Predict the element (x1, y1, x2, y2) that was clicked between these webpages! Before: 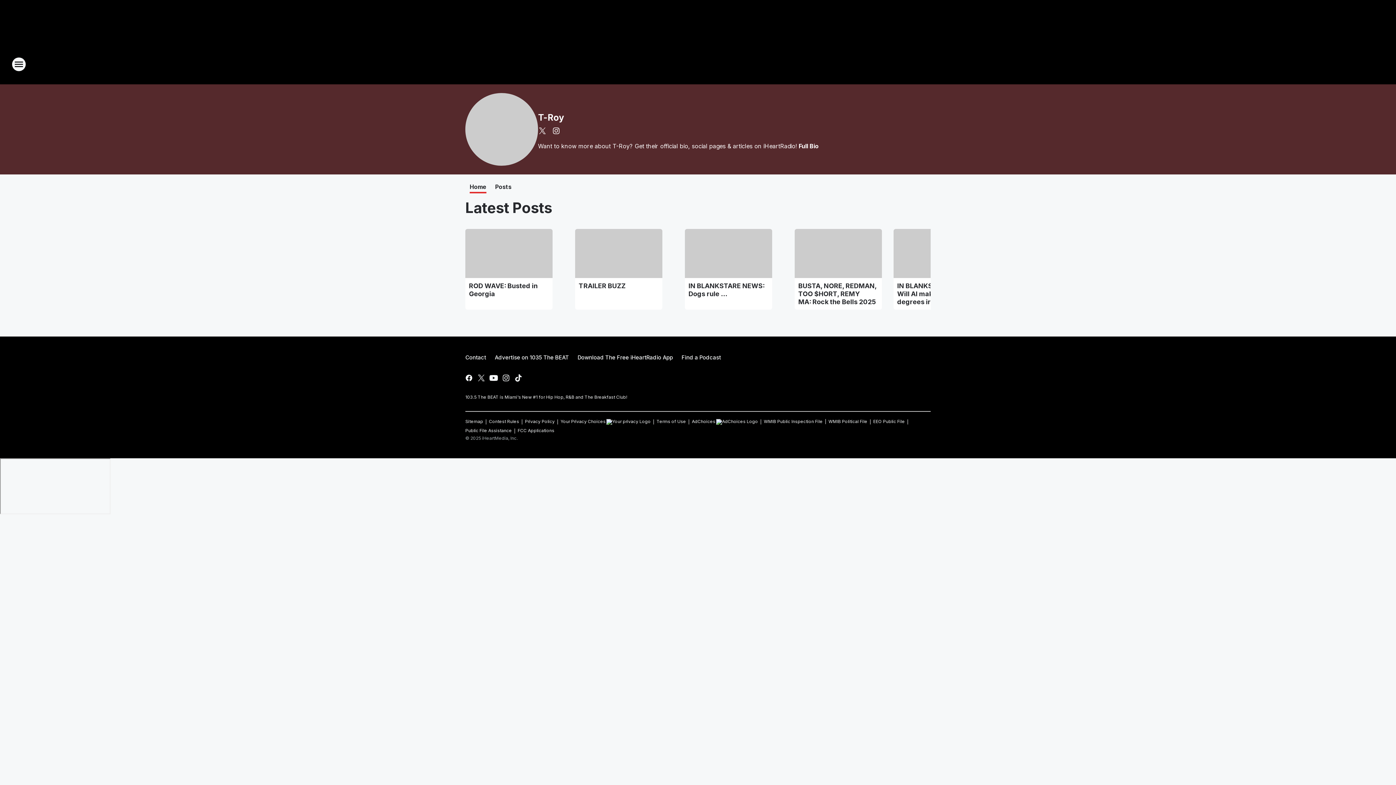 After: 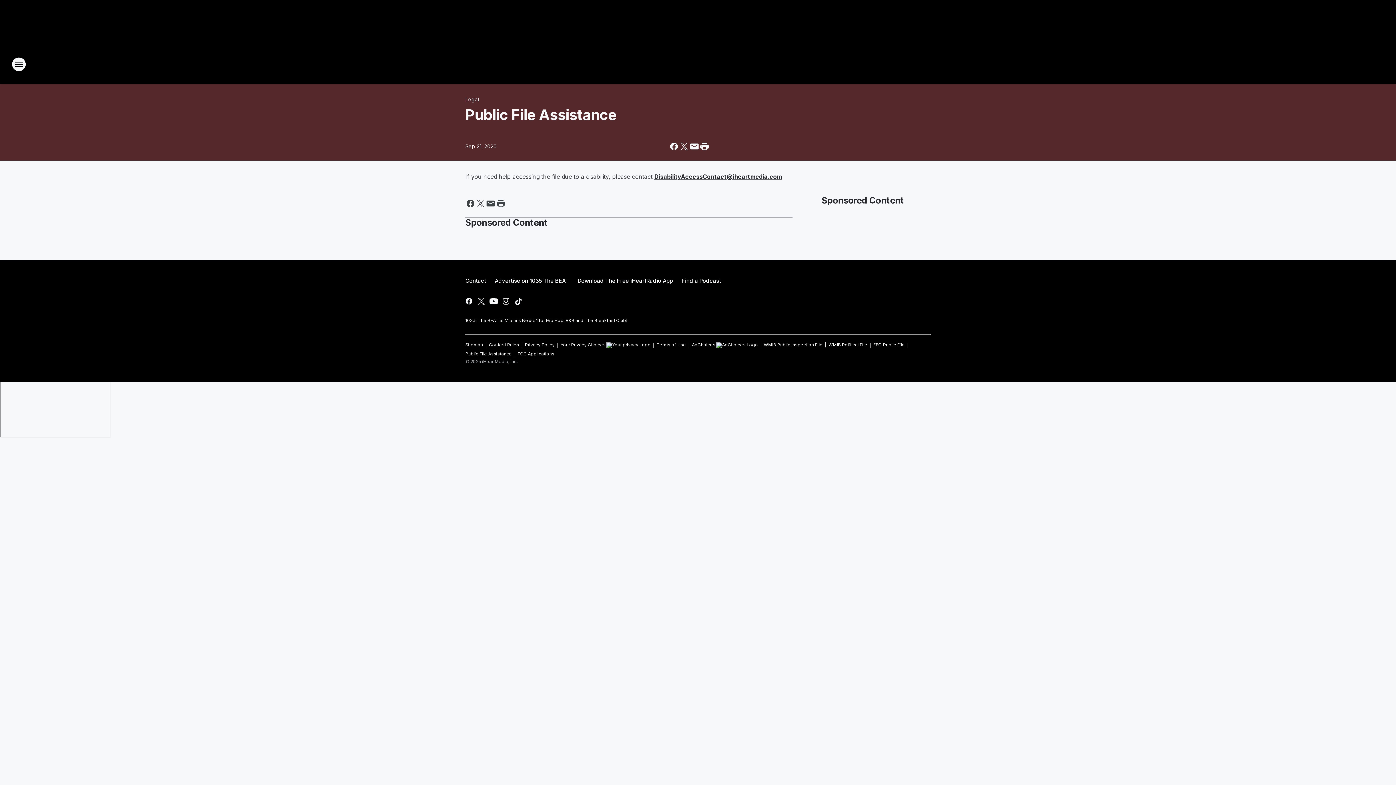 Action: label: Public File Assistance bbox: (465, 424, 512, 434)